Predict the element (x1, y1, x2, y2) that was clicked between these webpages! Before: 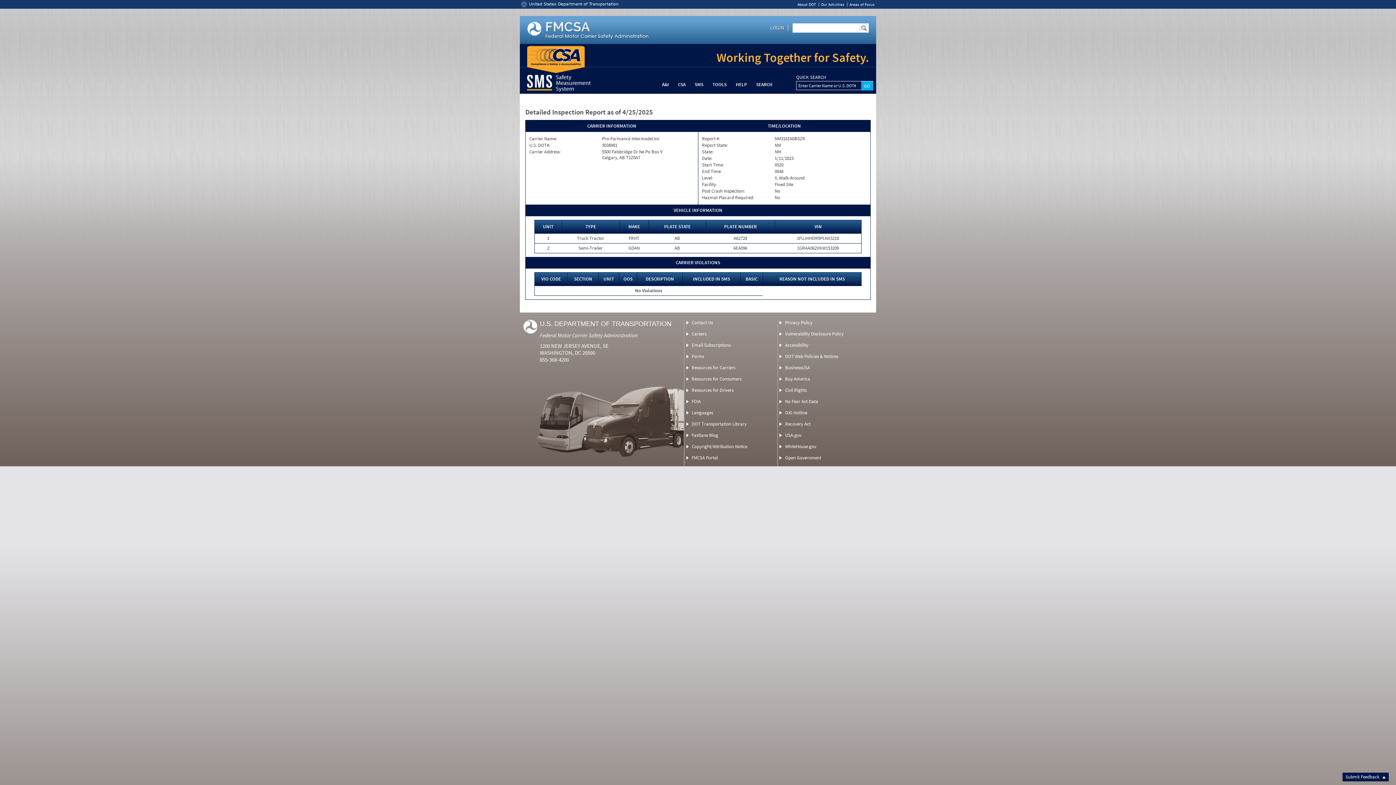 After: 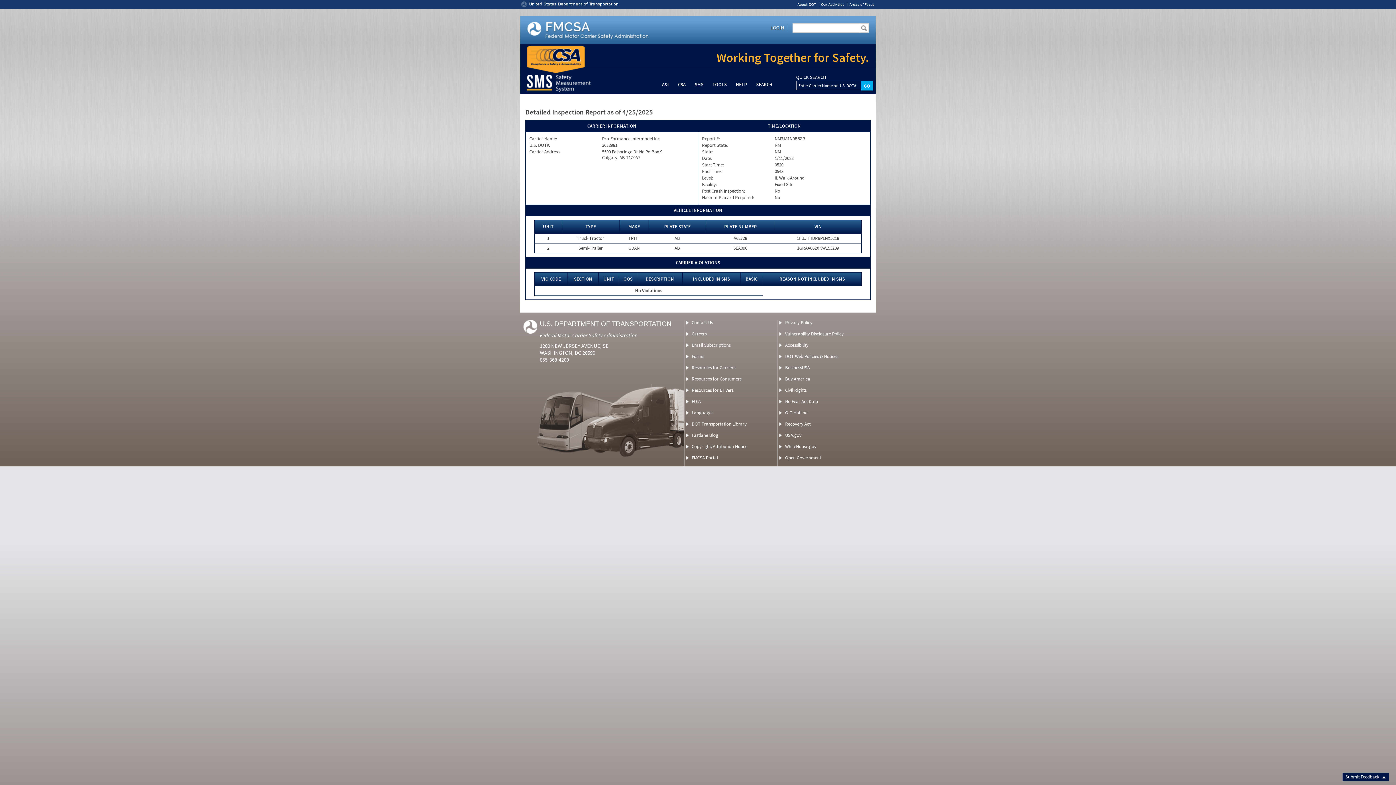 Action: label: Recovery Act bbox: (785, 421, 810, 427)